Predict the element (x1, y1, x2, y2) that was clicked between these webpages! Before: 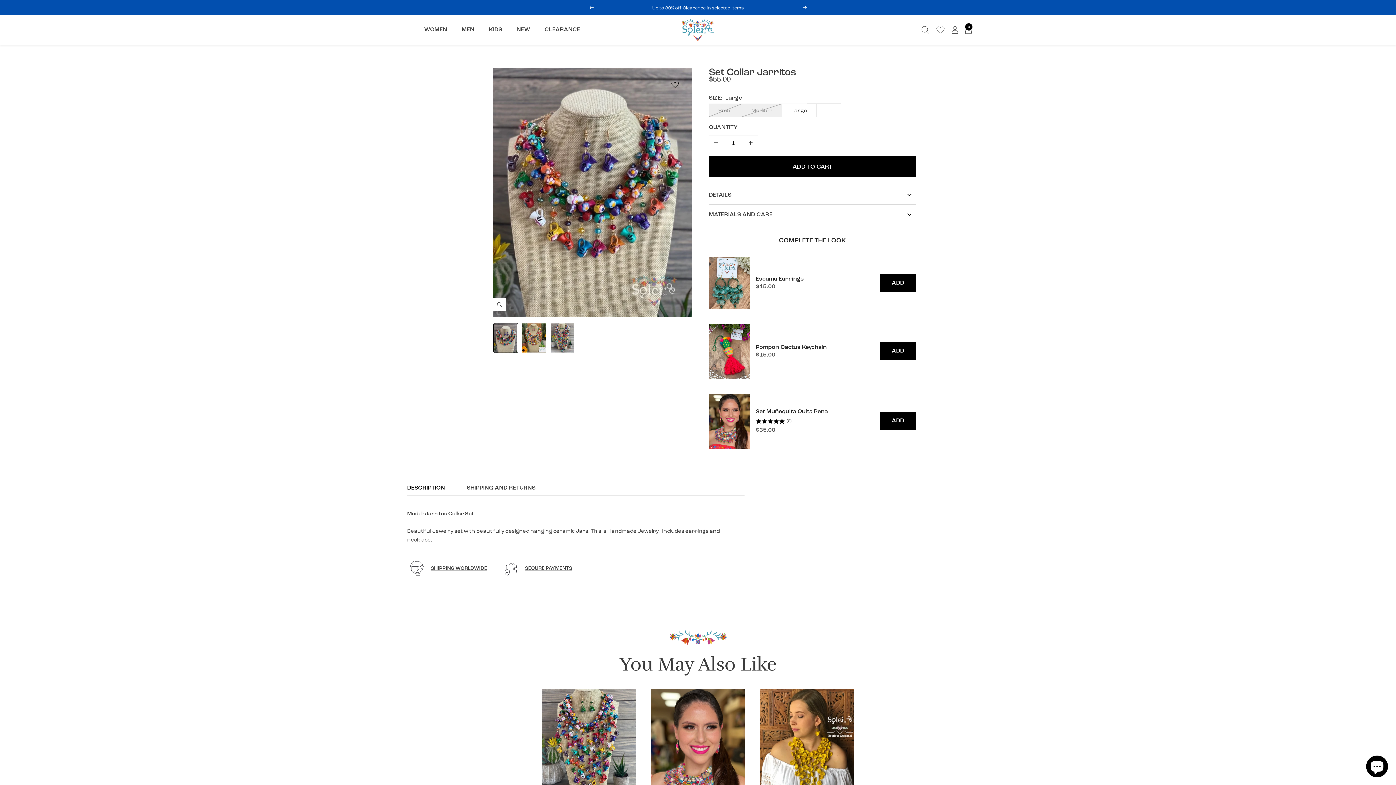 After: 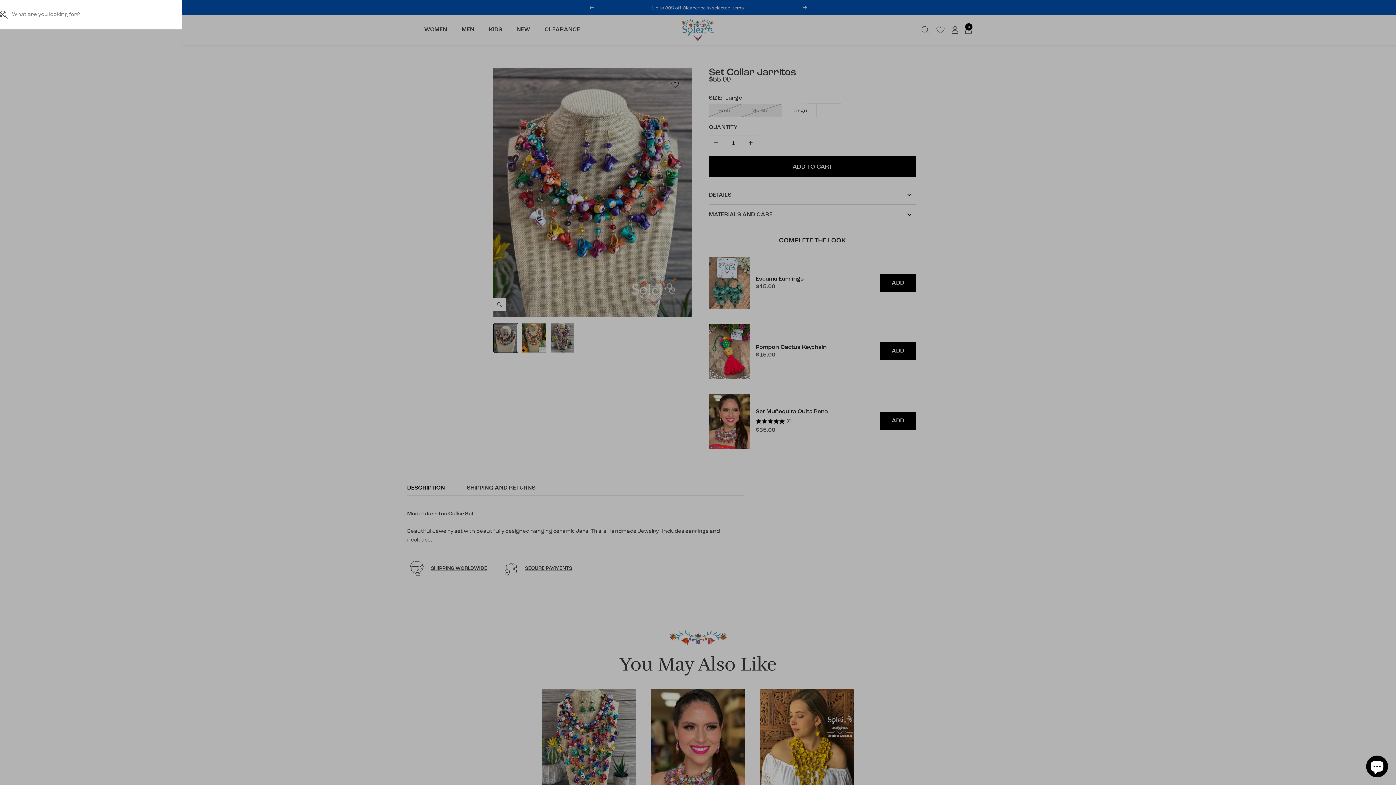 Action: label: Search bbox: (921, 26, 929, 33)